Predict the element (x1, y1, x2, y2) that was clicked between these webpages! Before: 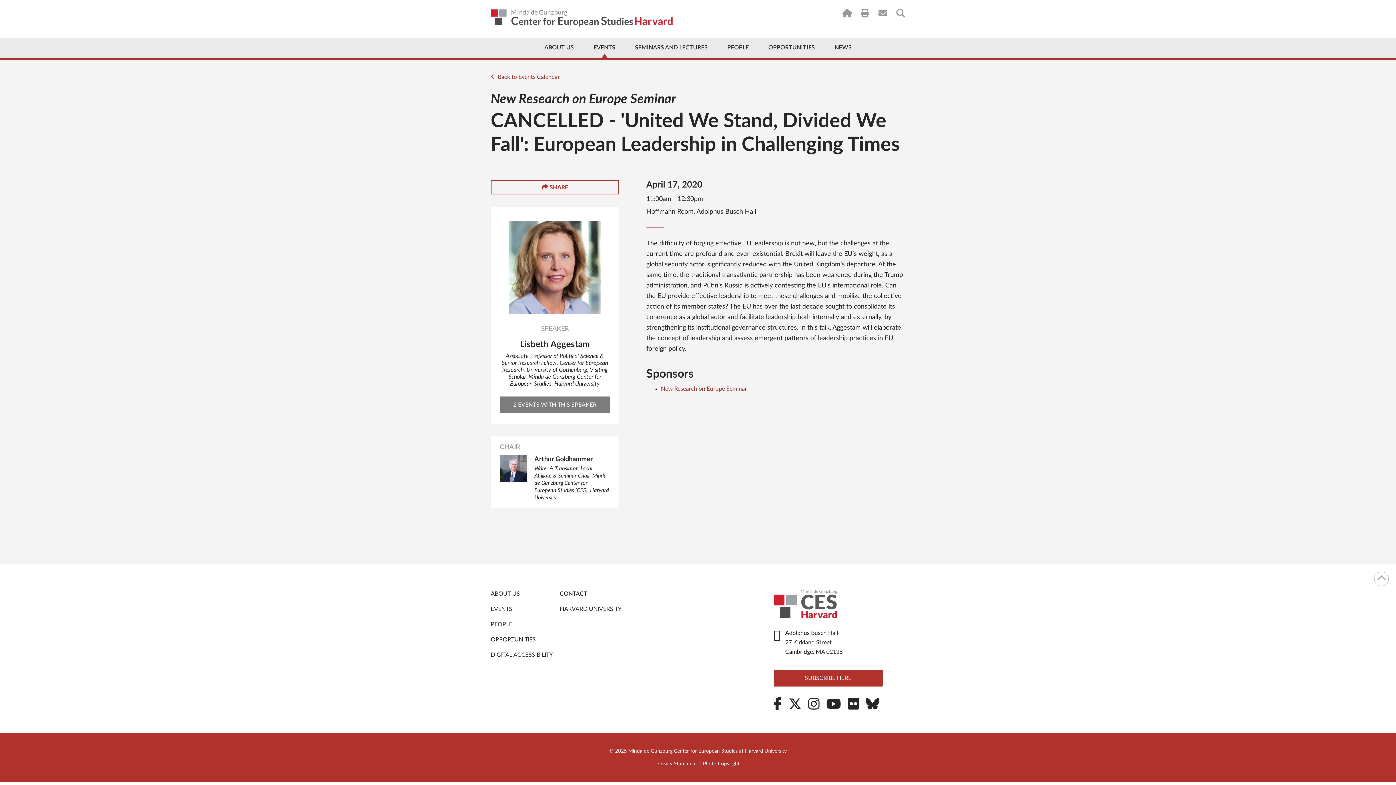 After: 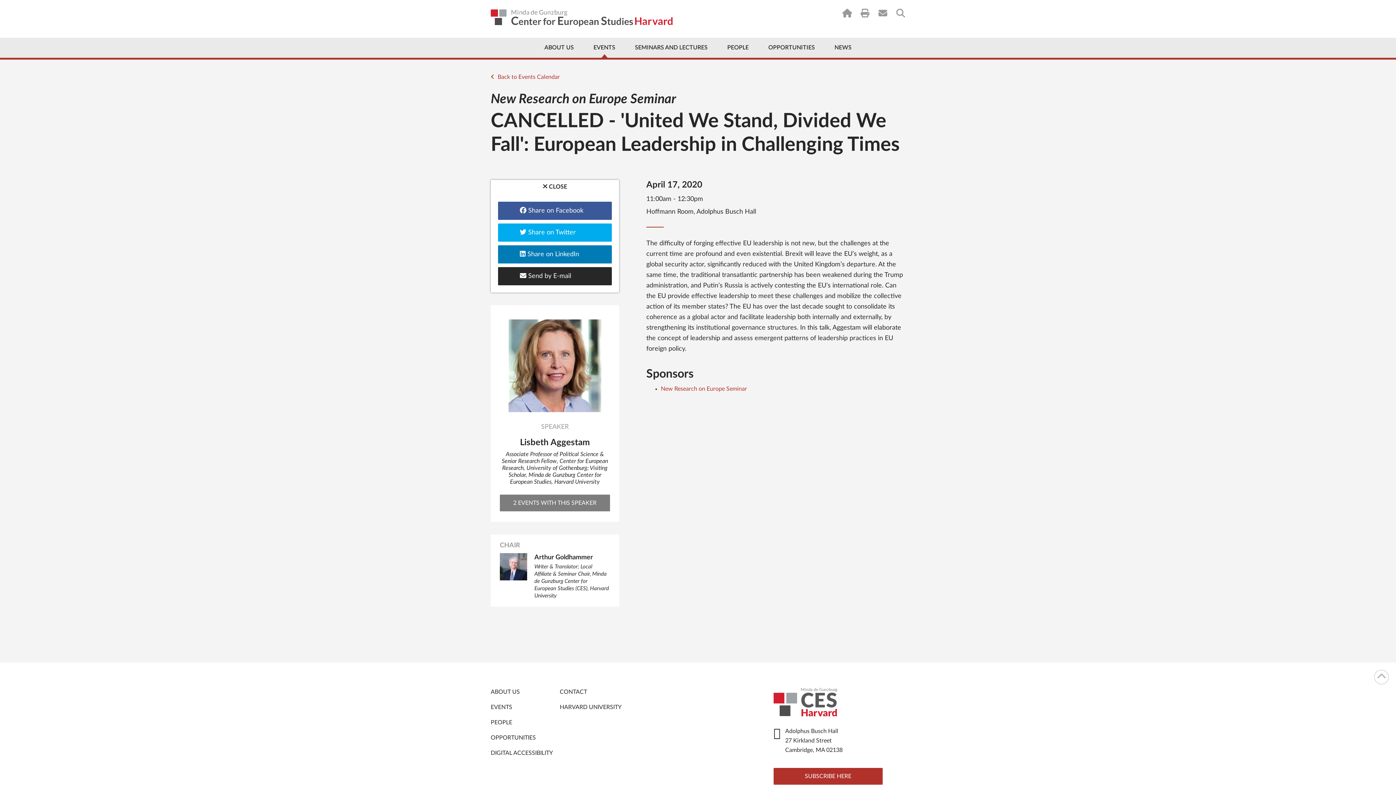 Action: bbox: (490, 179, 619, 194) label:  SHARE